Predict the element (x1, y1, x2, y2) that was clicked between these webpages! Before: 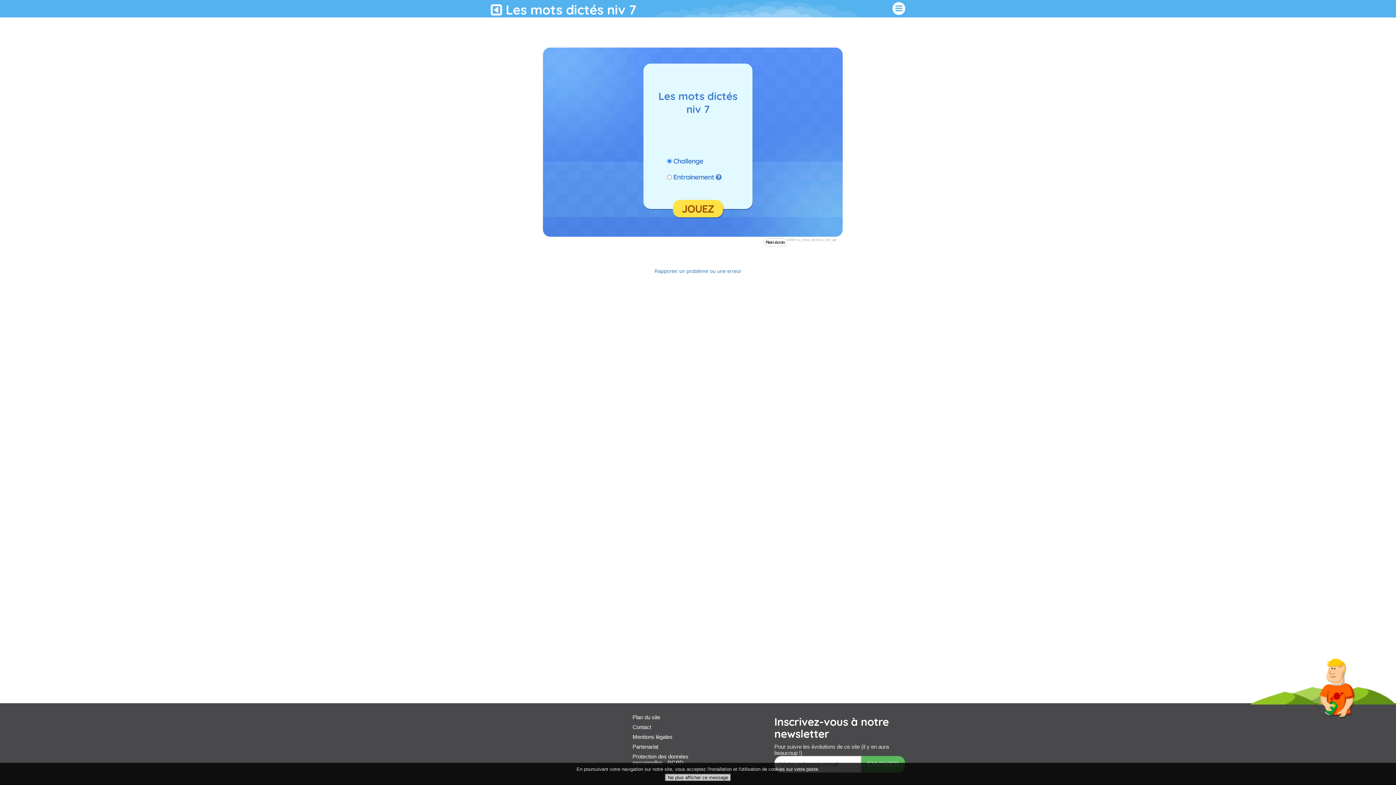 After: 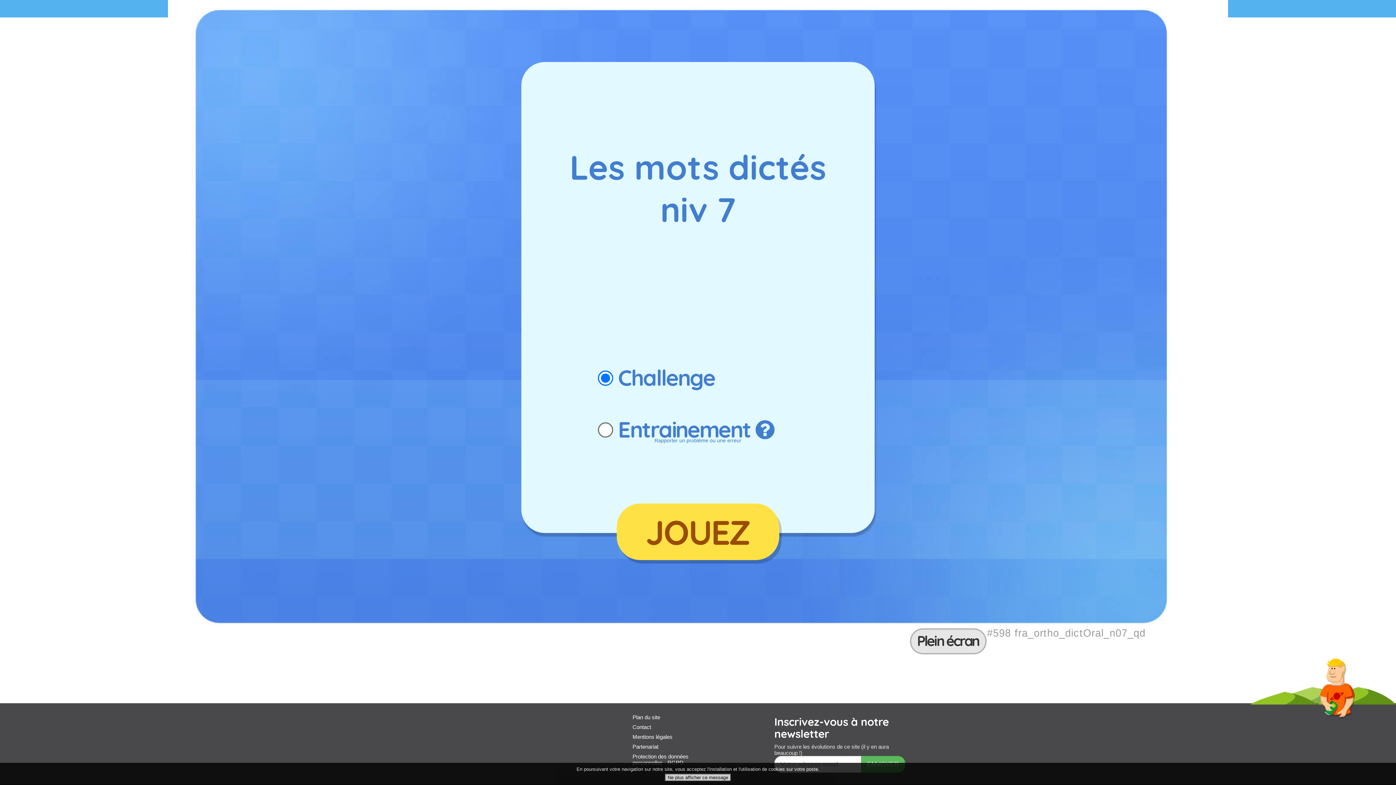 Action: label: Plein écran bbox: (763, 238, 787, 246)